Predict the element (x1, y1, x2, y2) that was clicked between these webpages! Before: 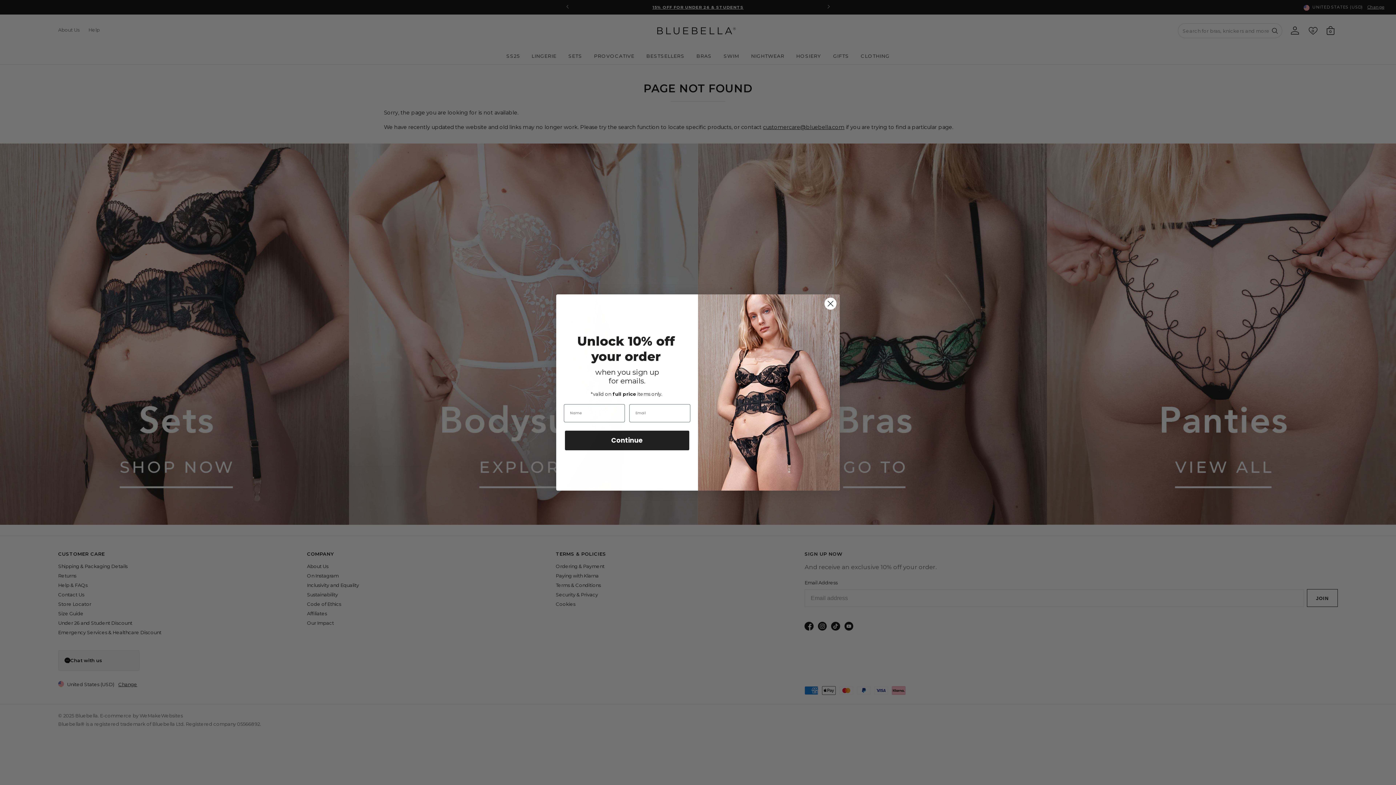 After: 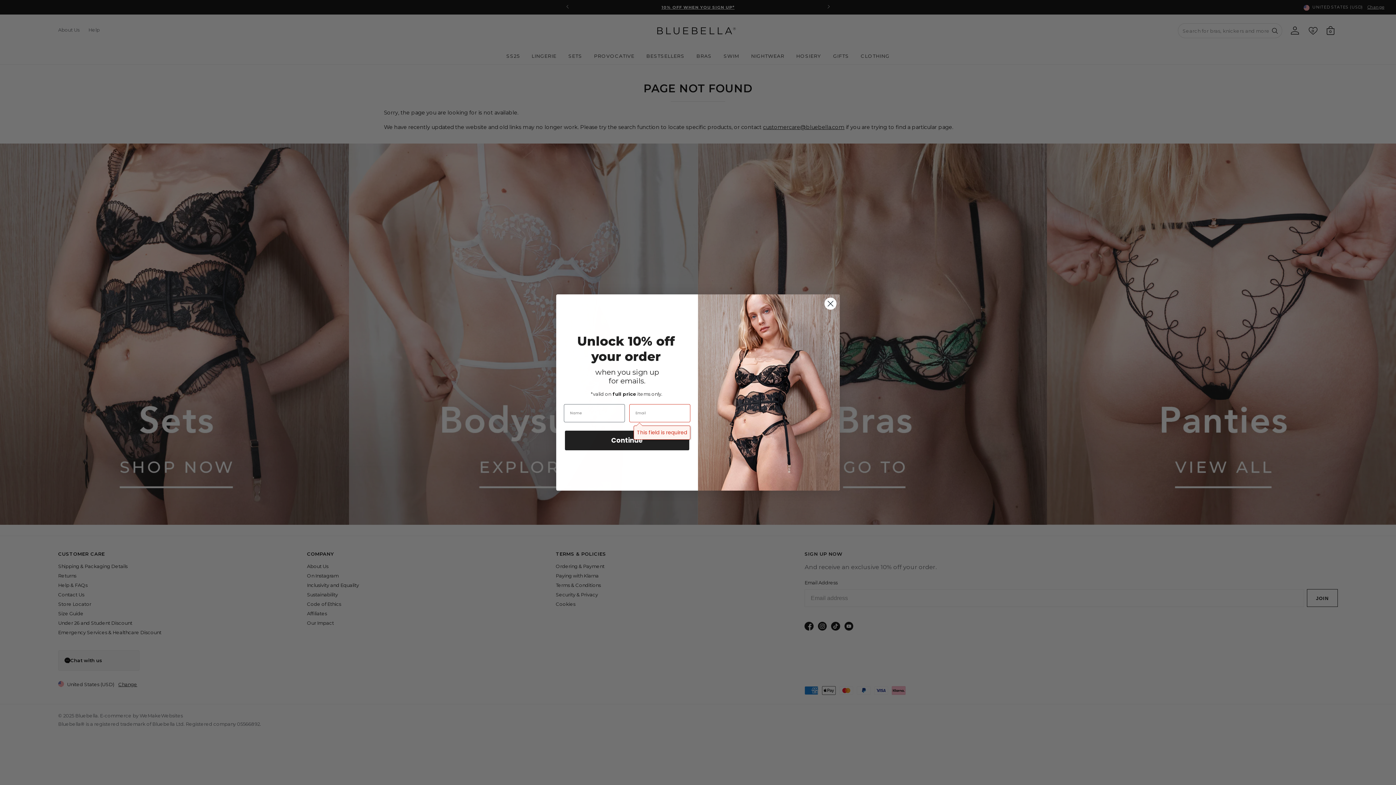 Action: label: Continue bbox: (564, 429, 690, 451)